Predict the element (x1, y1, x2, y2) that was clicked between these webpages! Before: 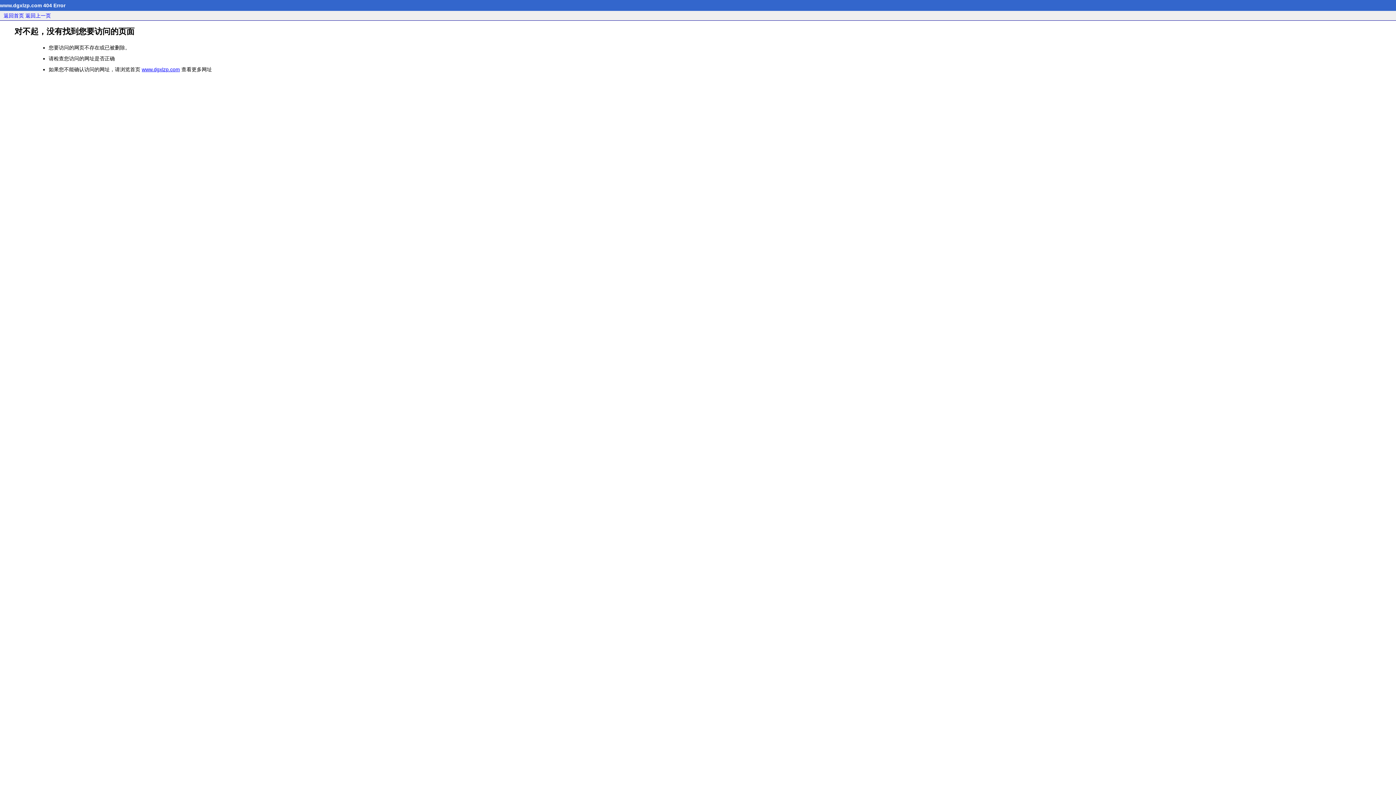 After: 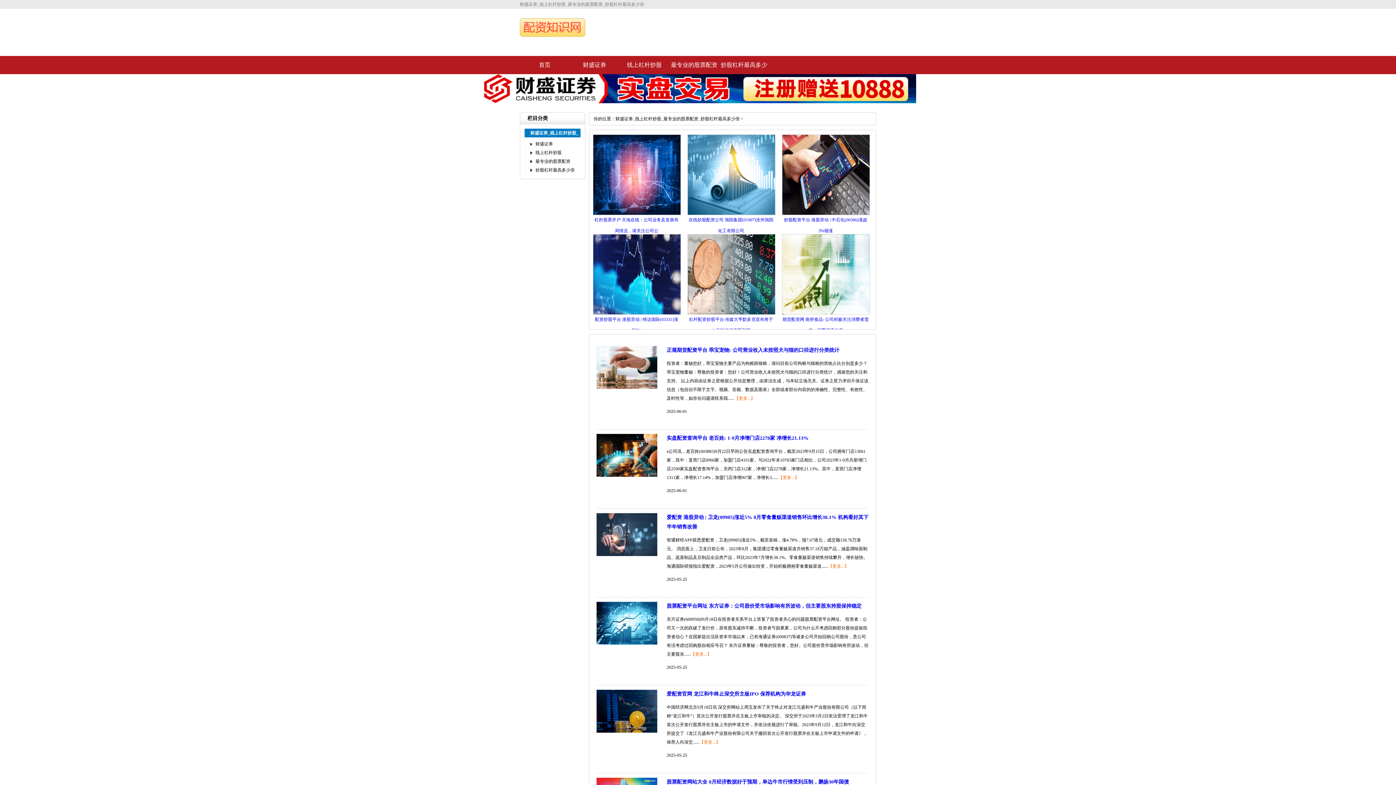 Action: bbox: (3, 12, 24, 18) label: 返回首页